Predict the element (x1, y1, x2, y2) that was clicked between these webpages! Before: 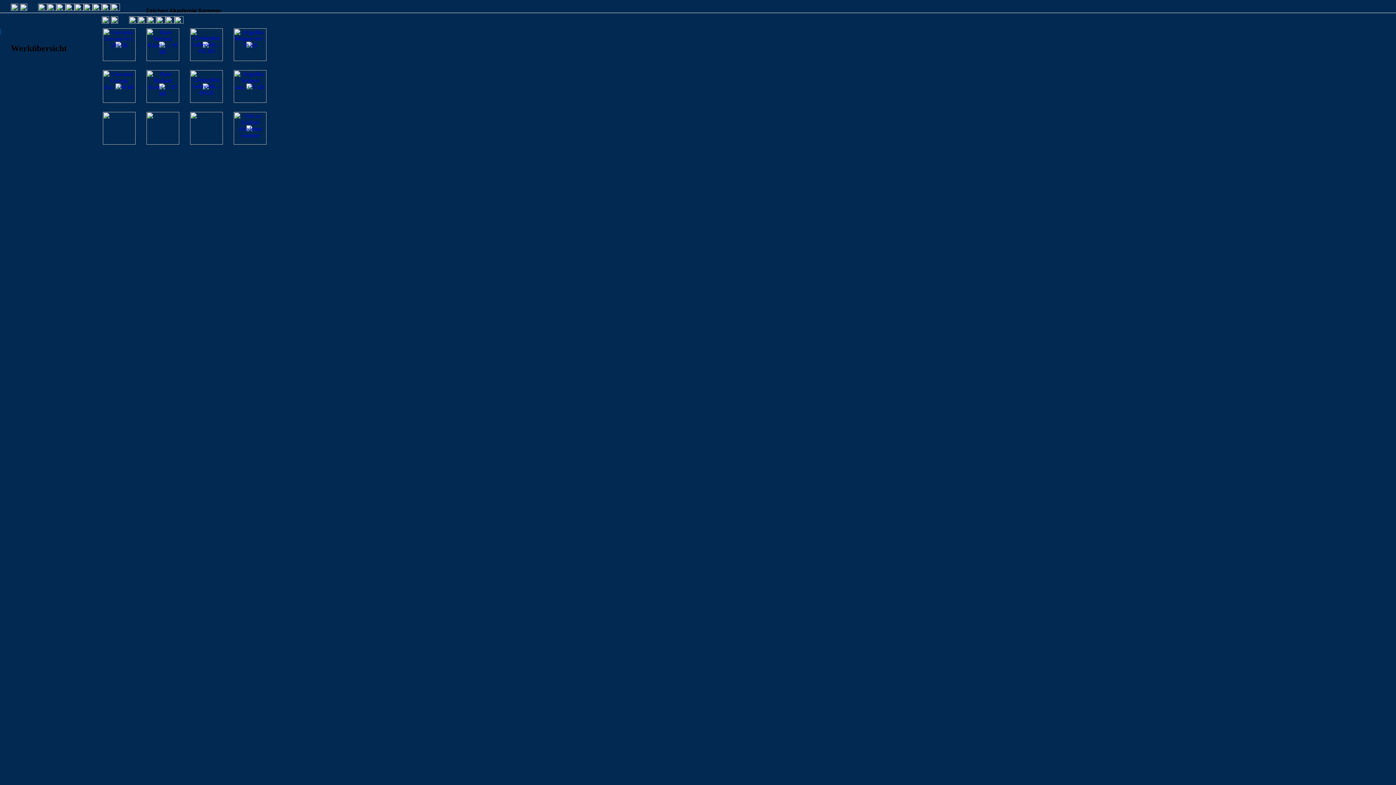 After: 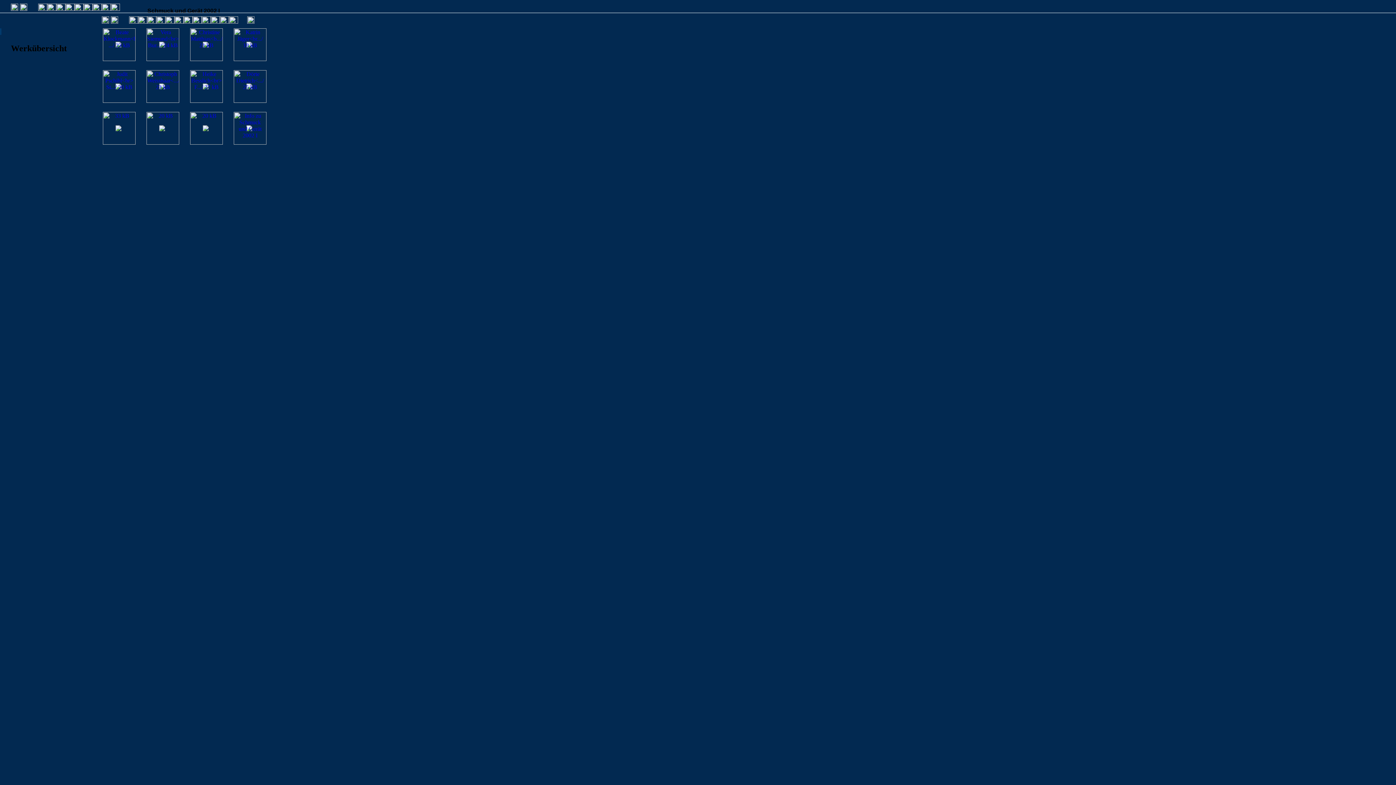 Action: bbox: (110, 18, 118, 24)